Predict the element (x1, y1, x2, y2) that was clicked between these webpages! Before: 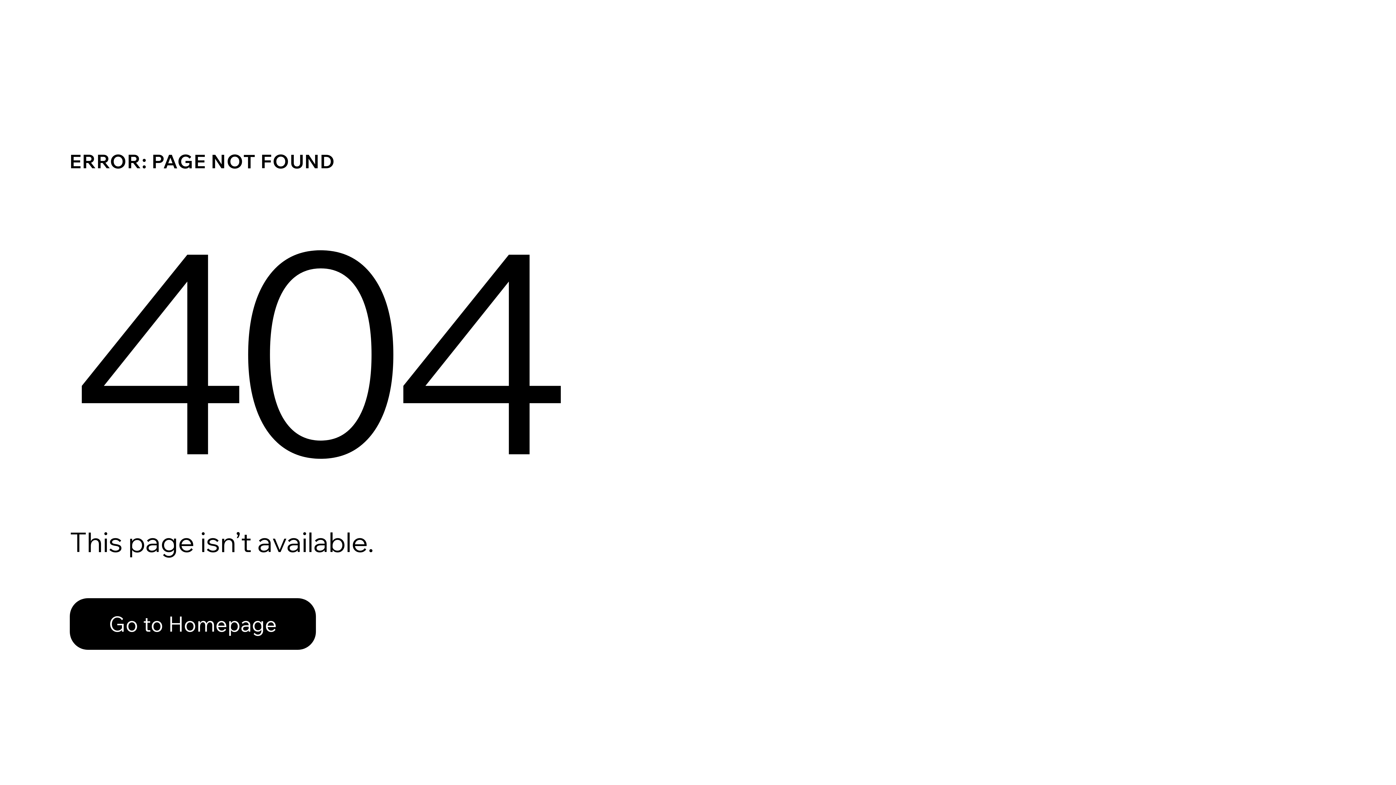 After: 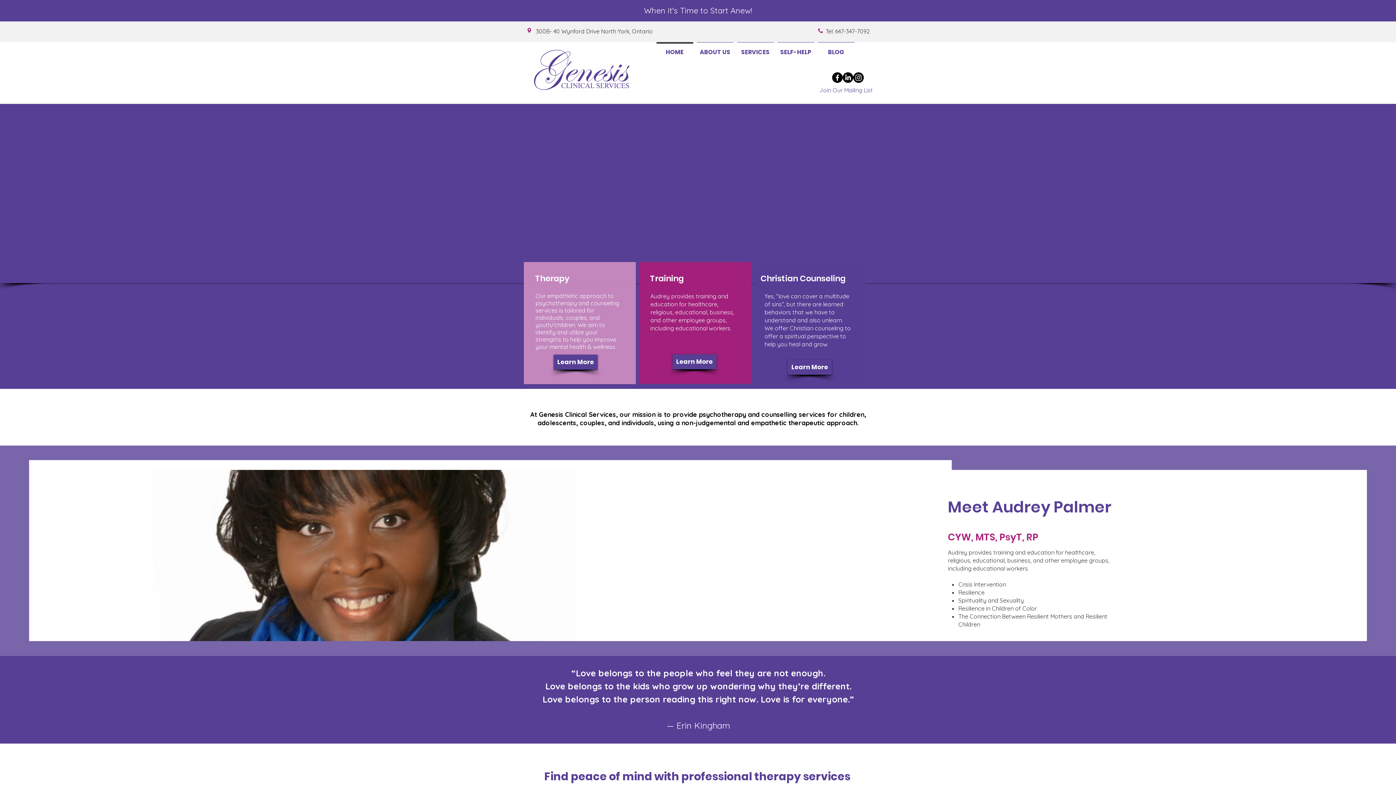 Action: label: Go to Homepage bbox: (69, 598, 316, 650)